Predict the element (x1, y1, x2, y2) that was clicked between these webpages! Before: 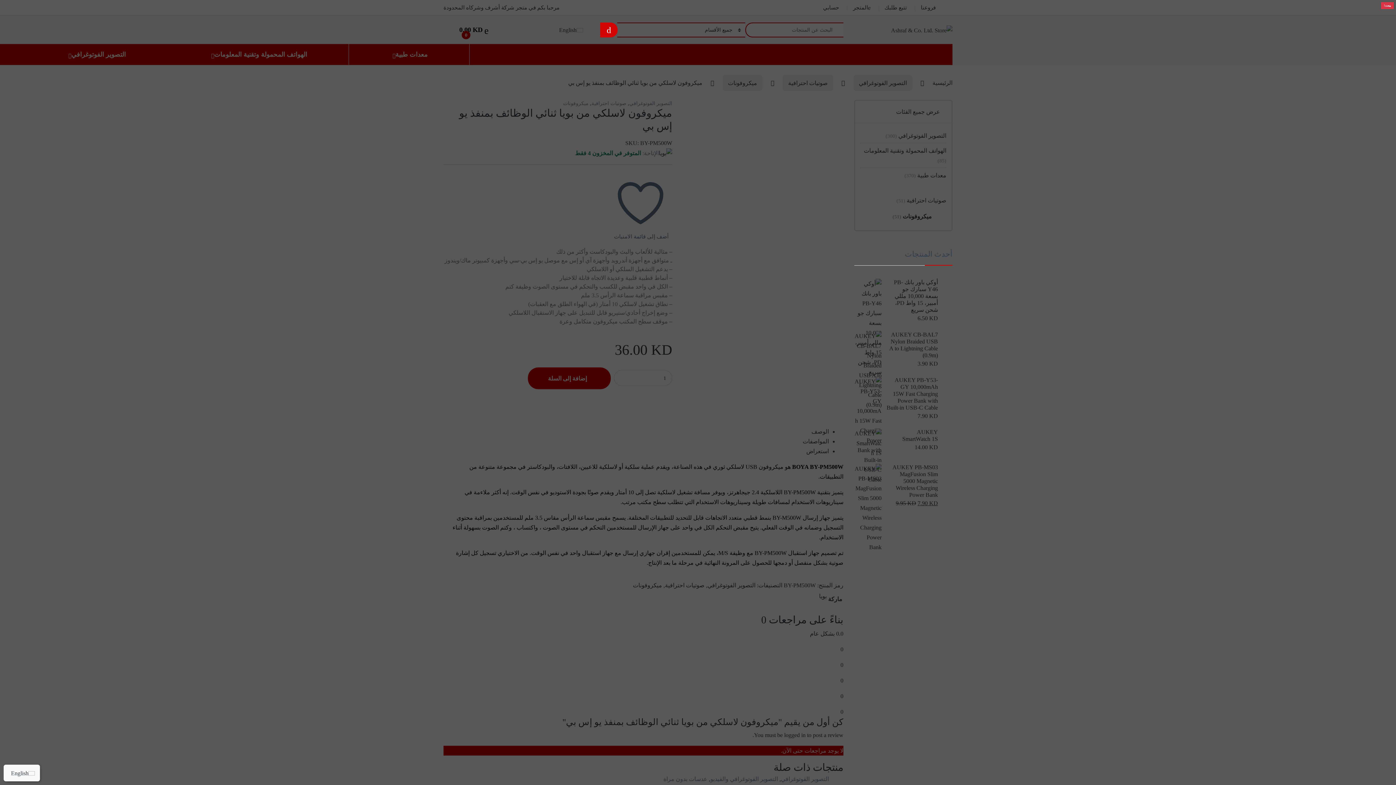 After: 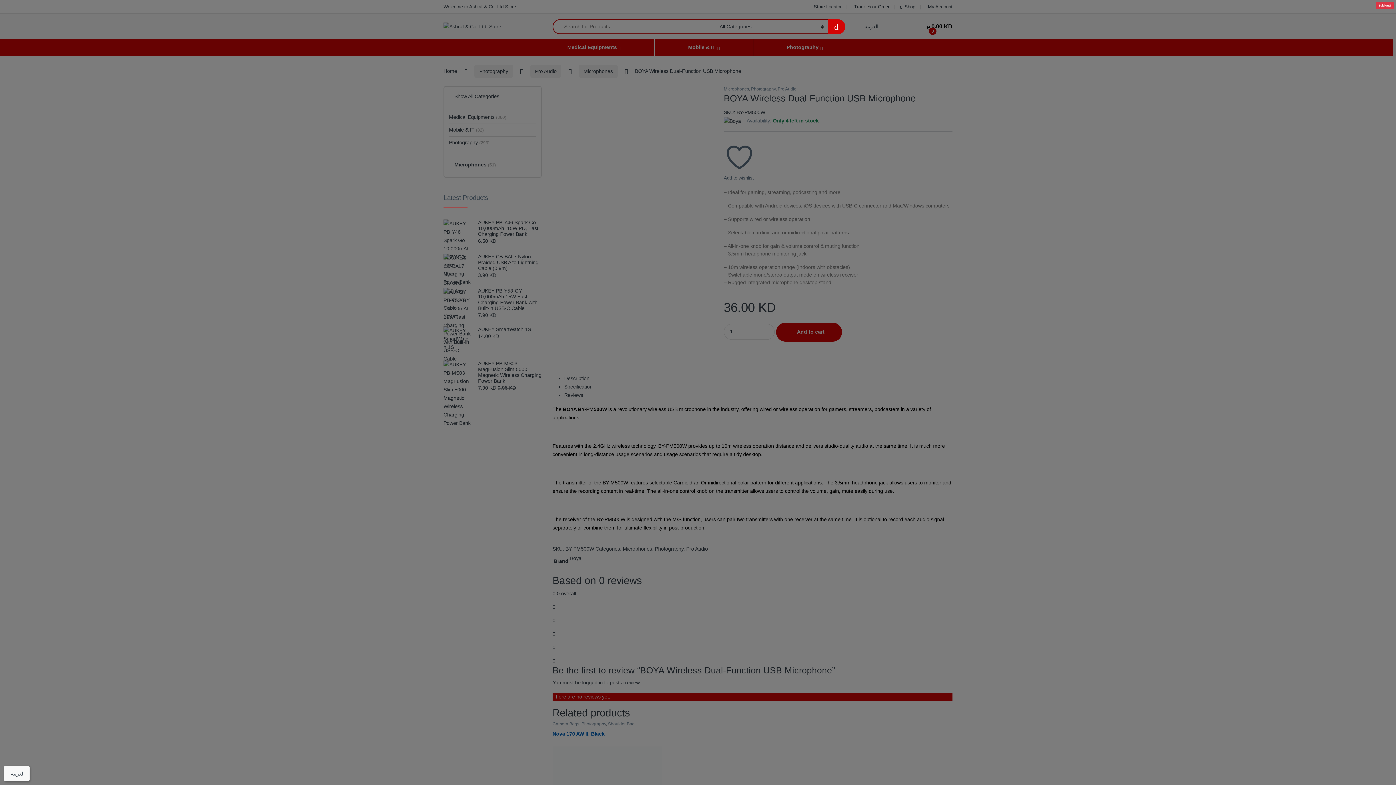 Action: bbox: (6, 768, 36, 778) label: English